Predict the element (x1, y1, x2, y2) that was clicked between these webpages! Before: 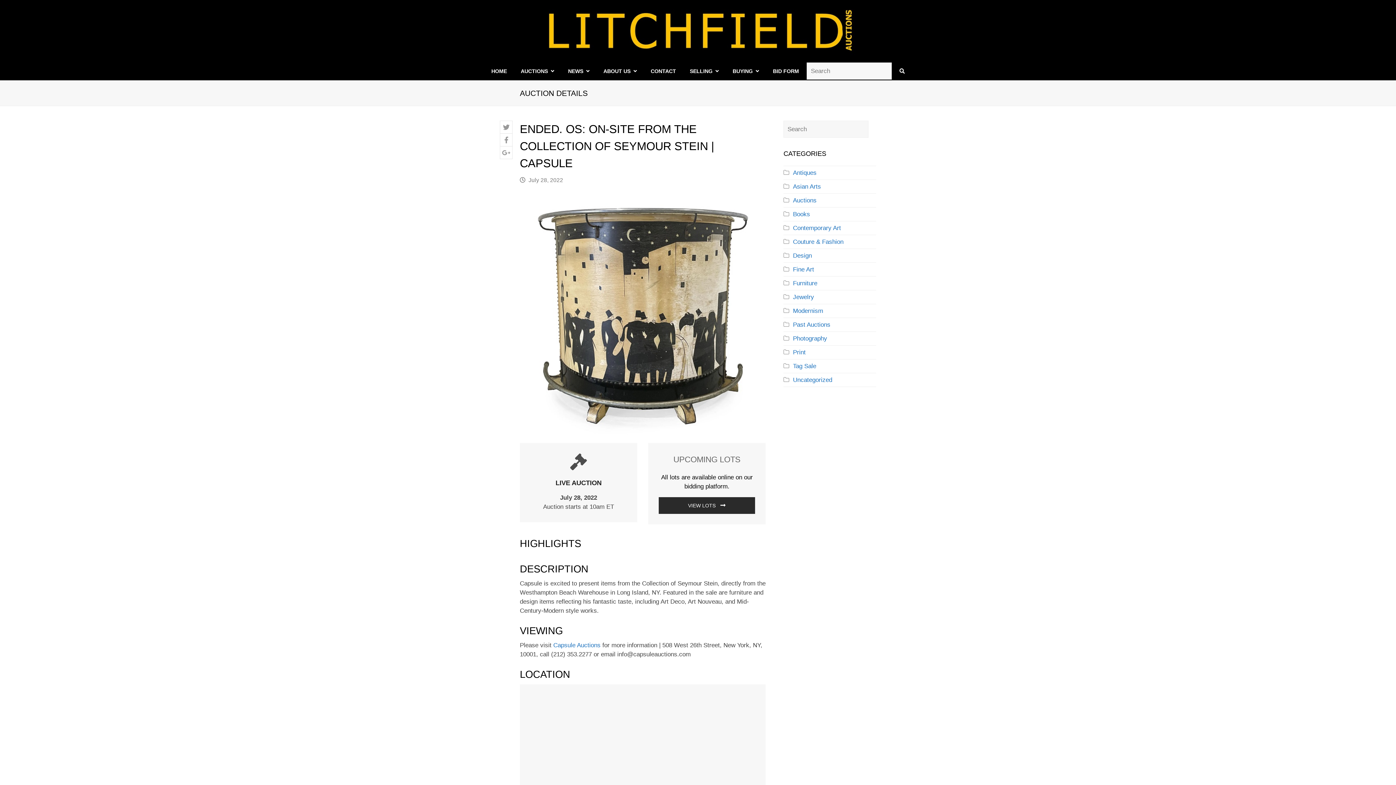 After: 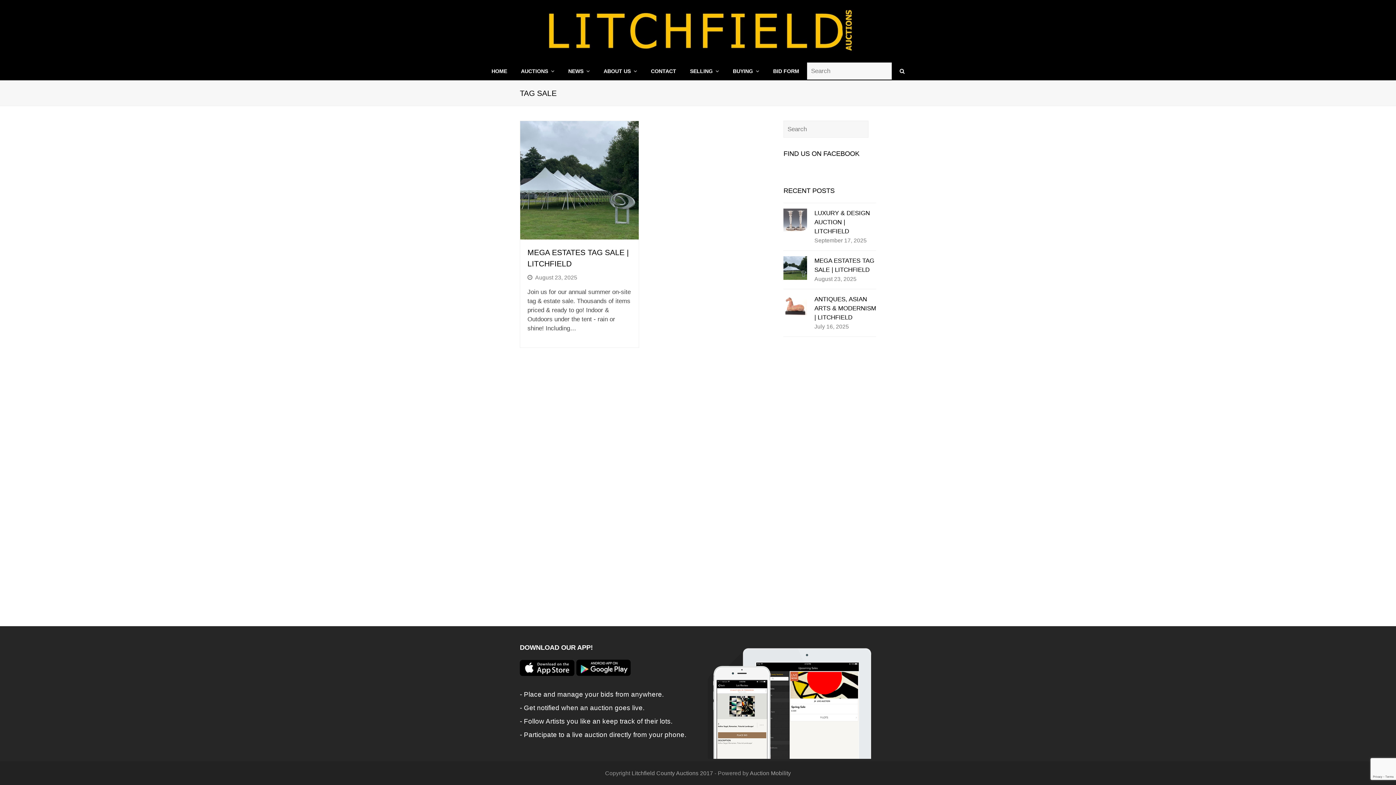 Action: label: Tag Sale bbox: (783, 363, 816, 369)